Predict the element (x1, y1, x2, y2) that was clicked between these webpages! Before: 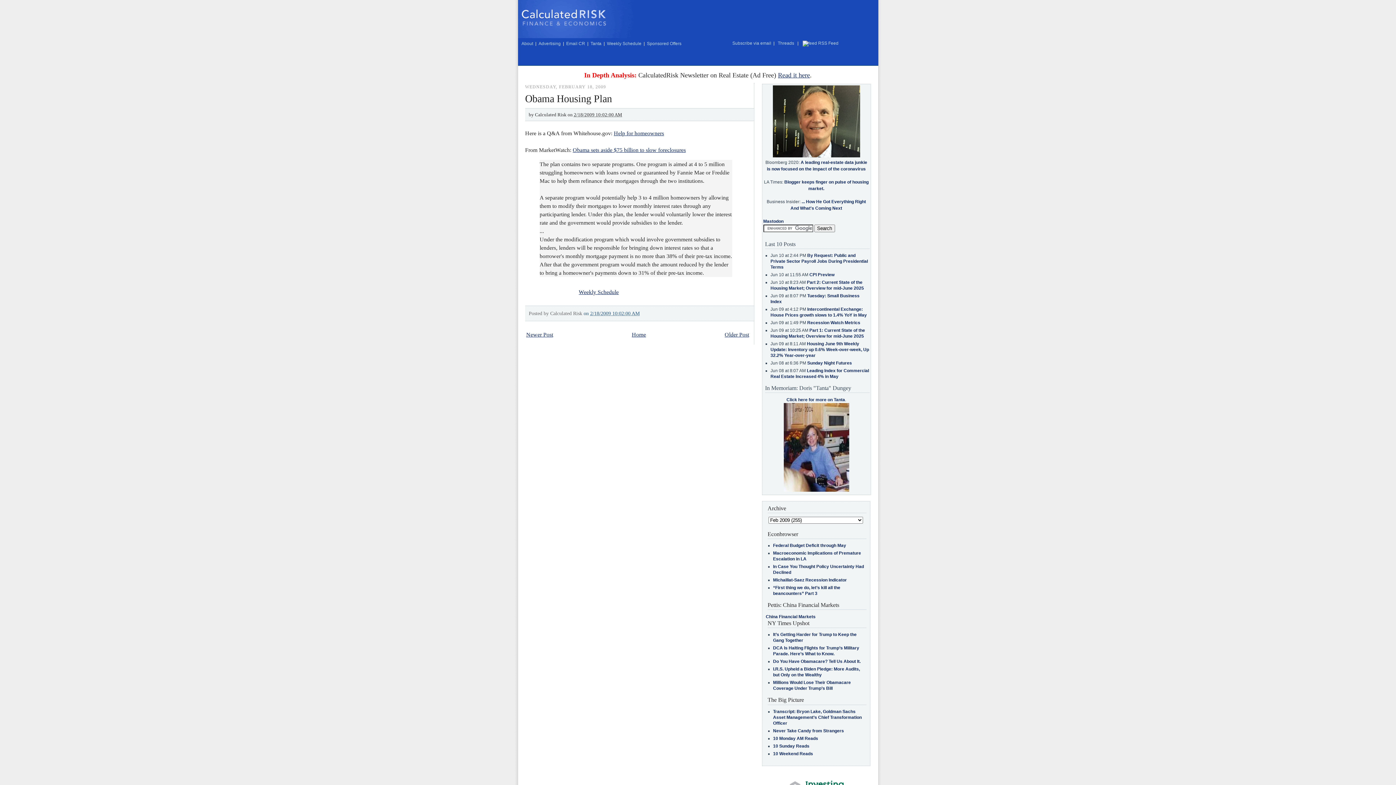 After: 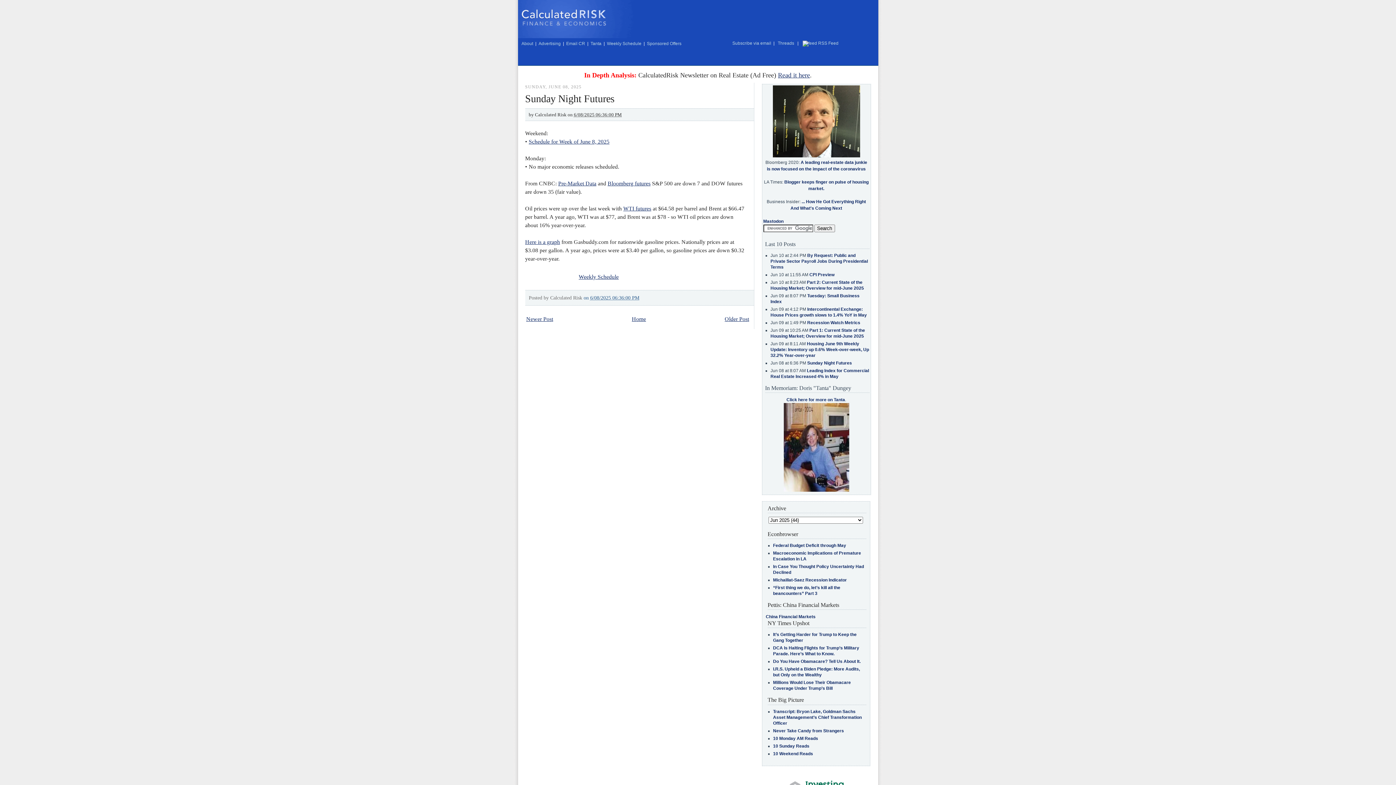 Action: bbox: (807, 360, 852, 365) label: Sunday Night Futures